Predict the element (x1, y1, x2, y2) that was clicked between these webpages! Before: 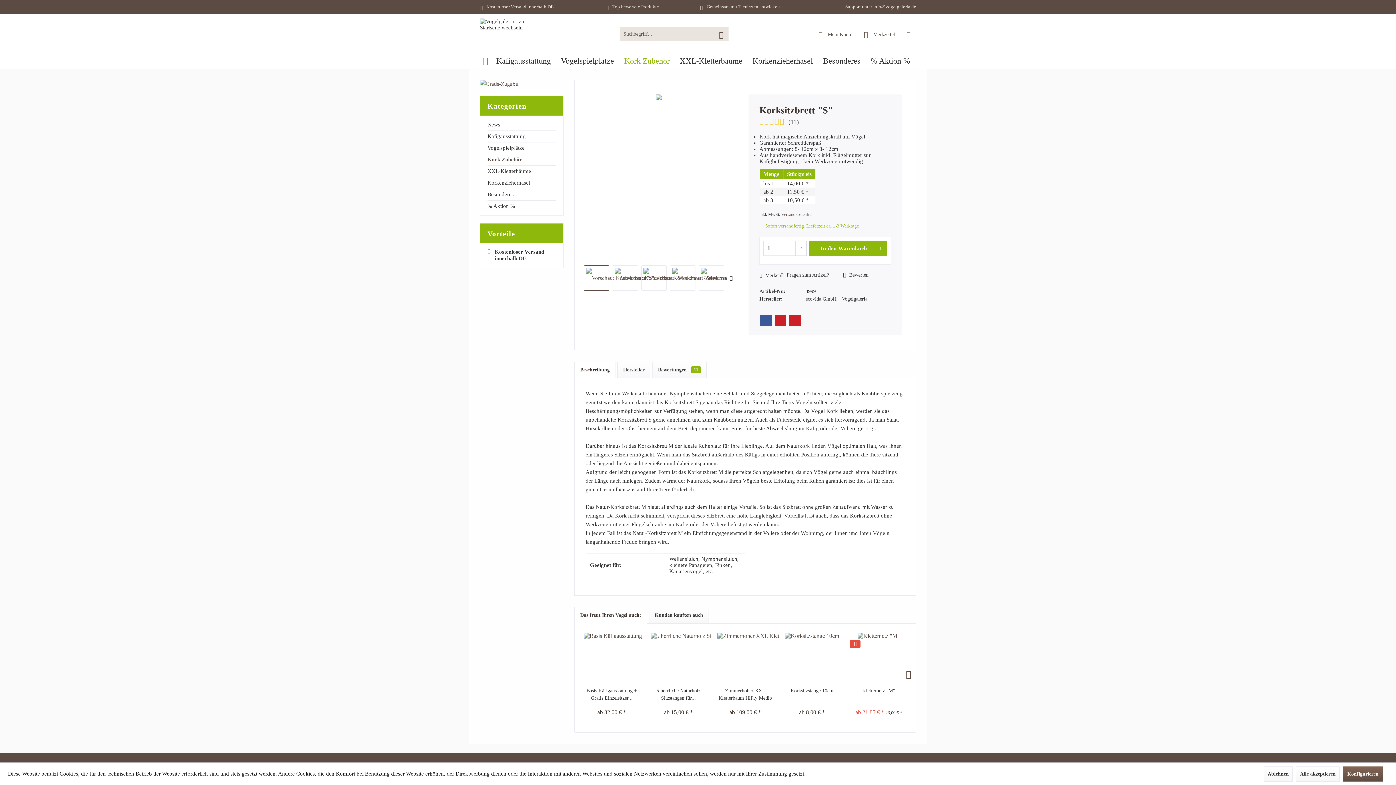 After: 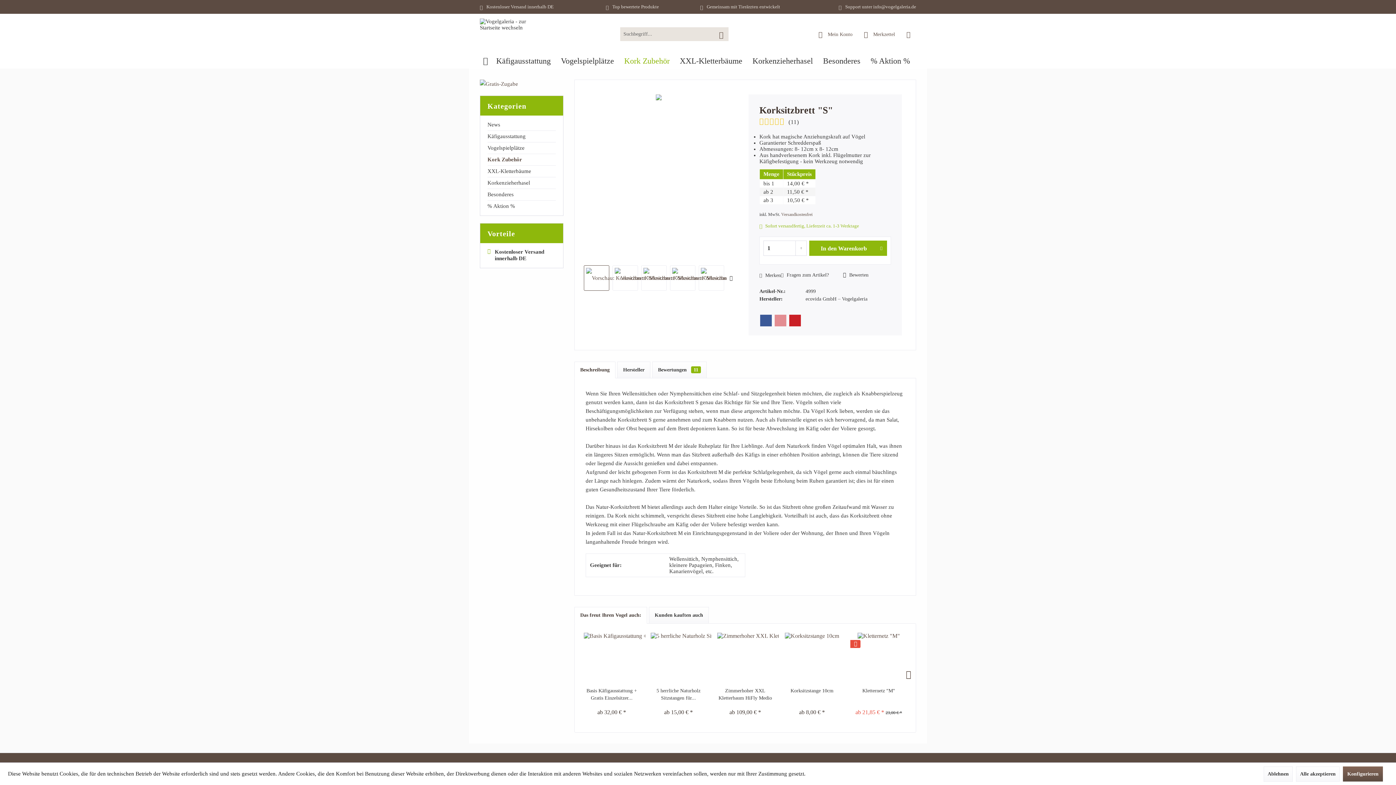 Action: label: Pinterest bbox: (774, 314, 786, 326)